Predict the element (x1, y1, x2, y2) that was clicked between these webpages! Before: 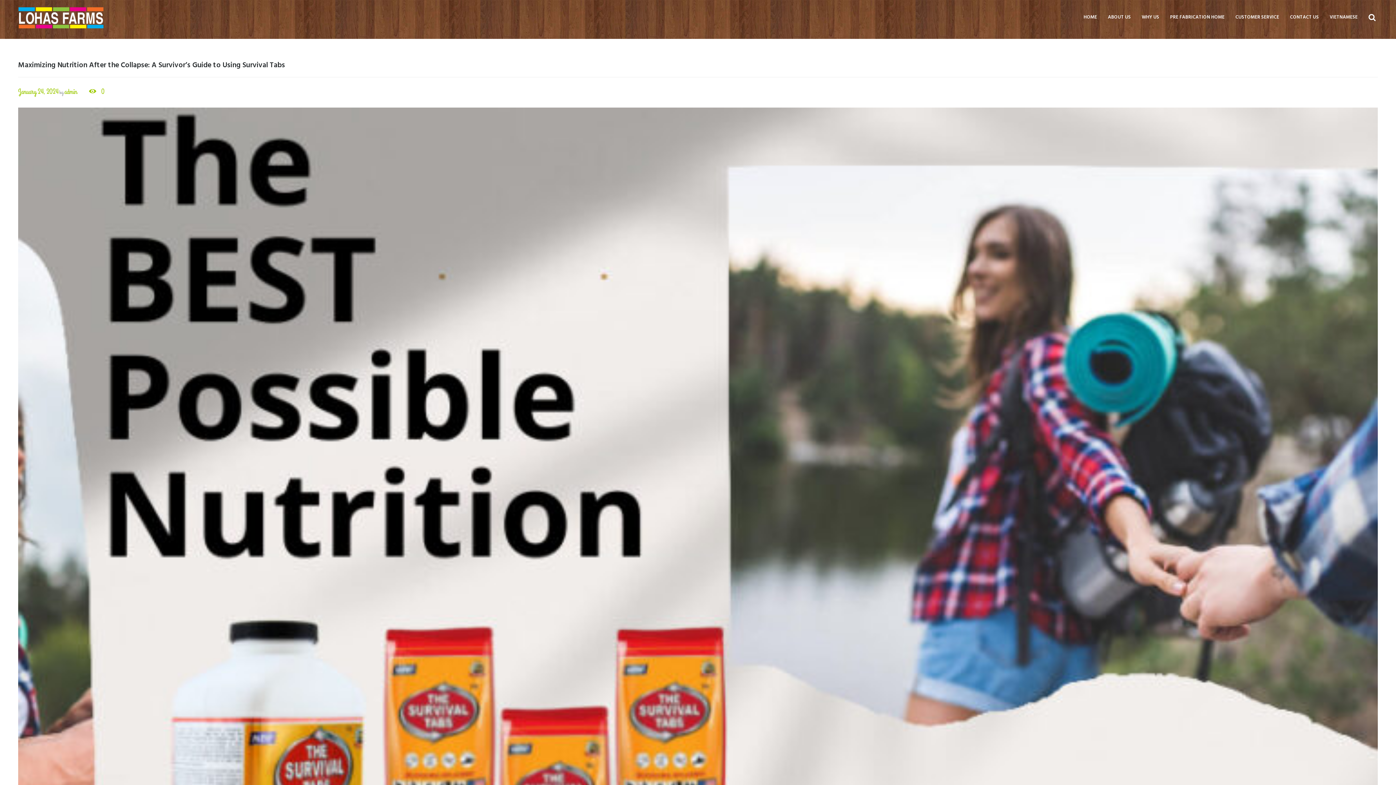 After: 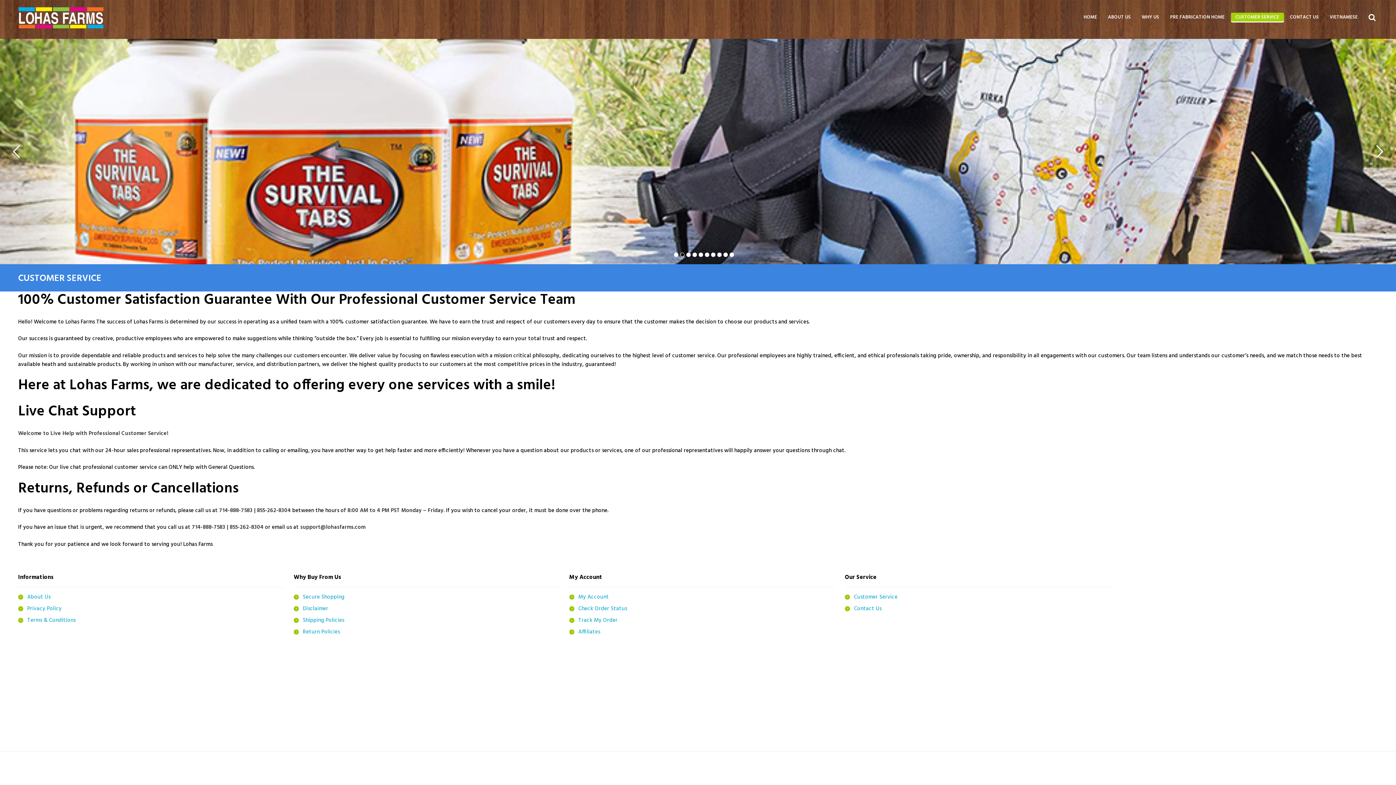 Action: label: CUSTOMER SERVICE bbox: (1231, 12, 1284, 21)